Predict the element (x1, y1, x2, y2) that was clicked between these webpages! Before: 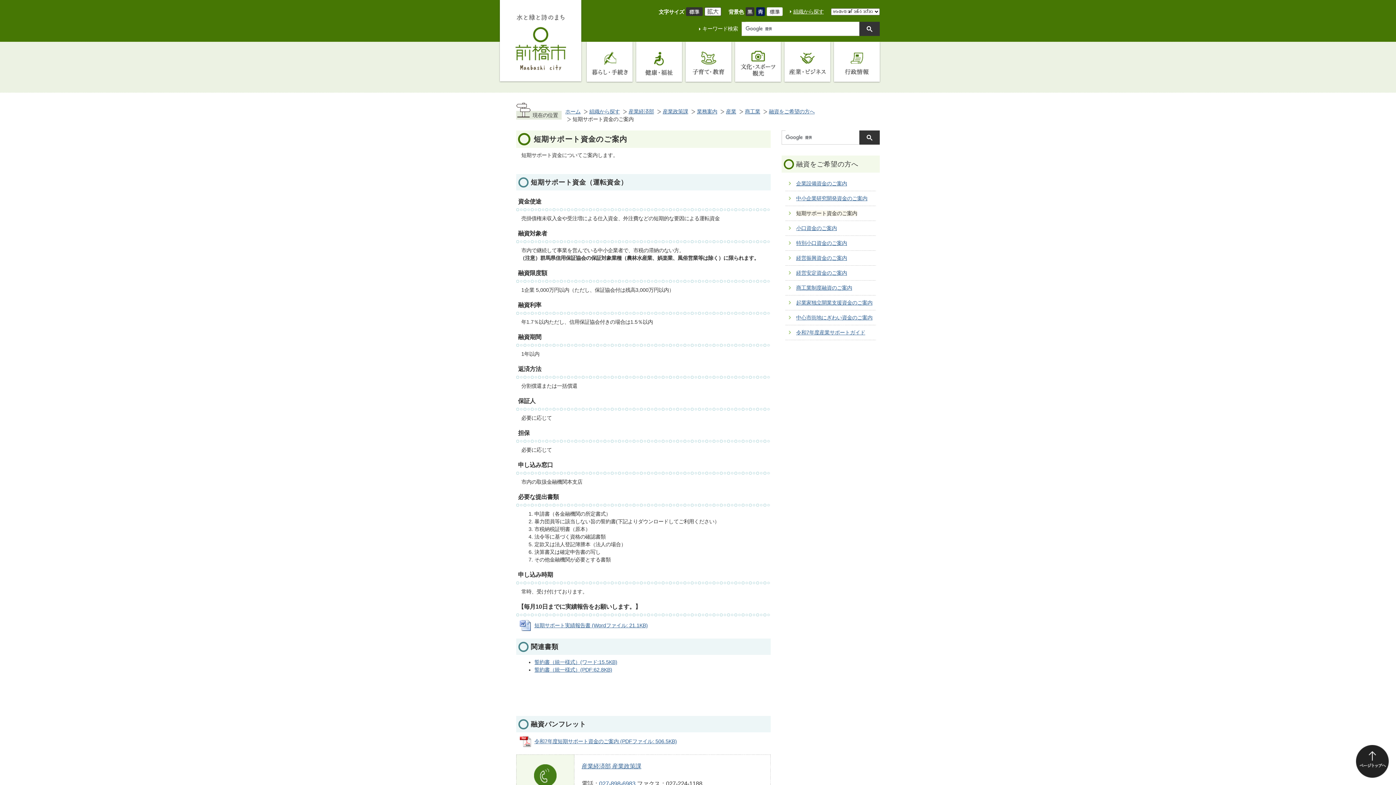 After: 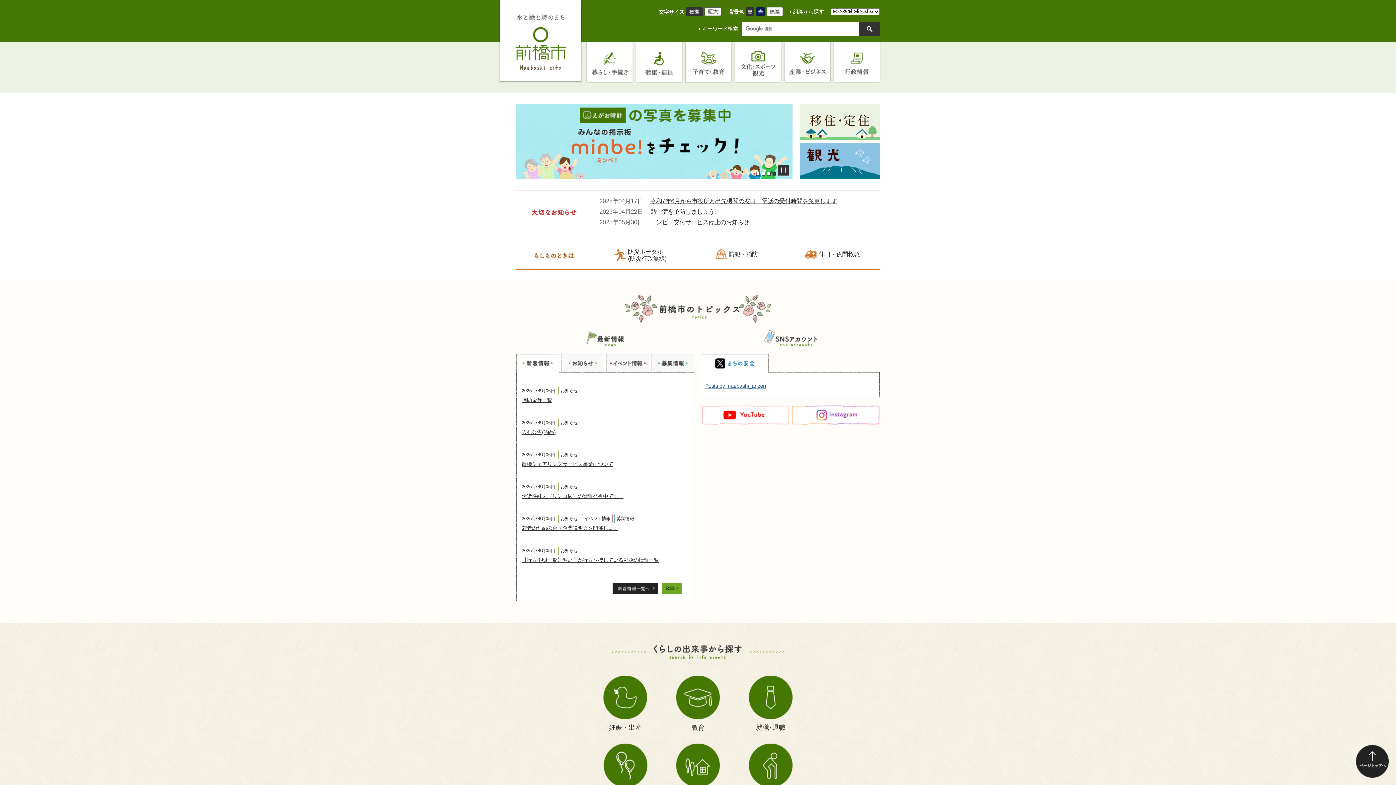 Action: label: ホーム bbox: (565, 108, 580, 114)